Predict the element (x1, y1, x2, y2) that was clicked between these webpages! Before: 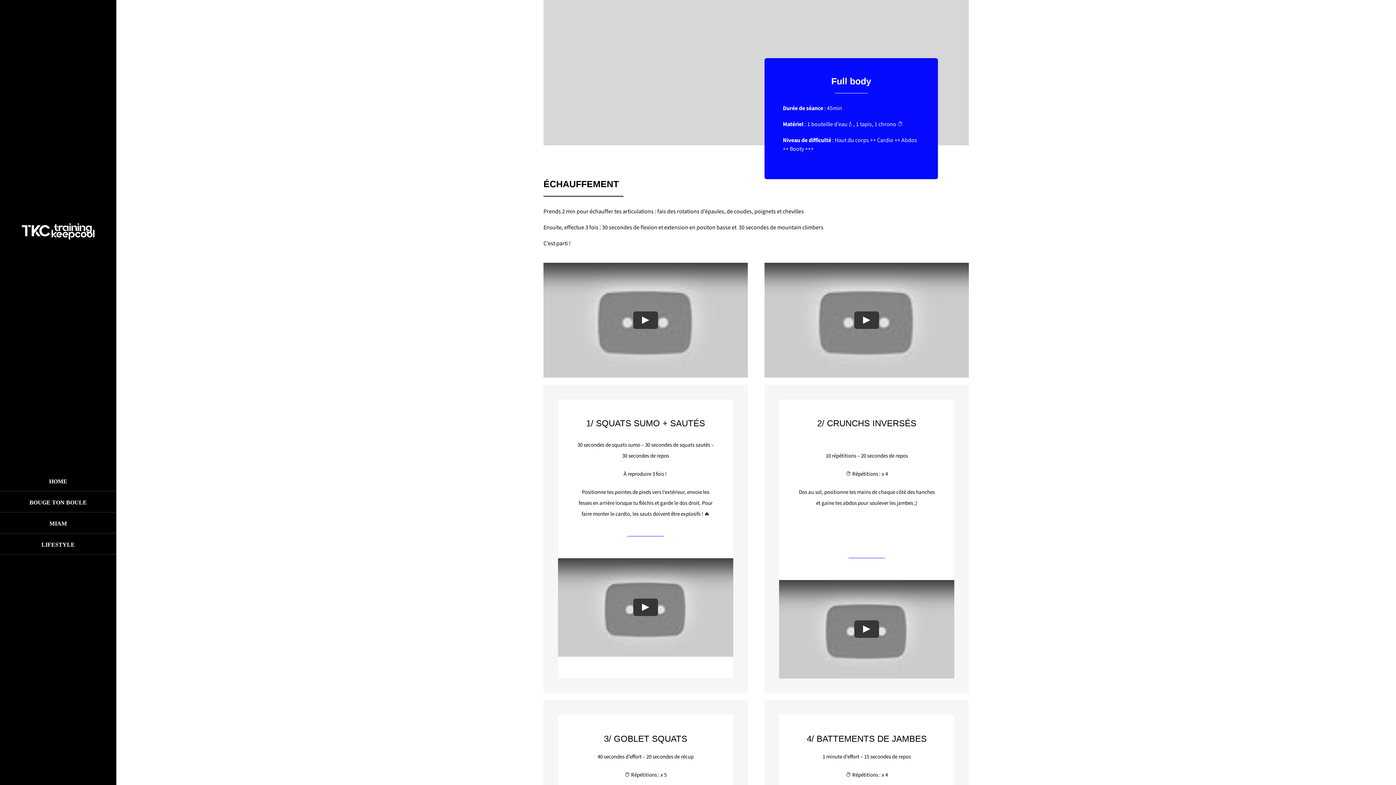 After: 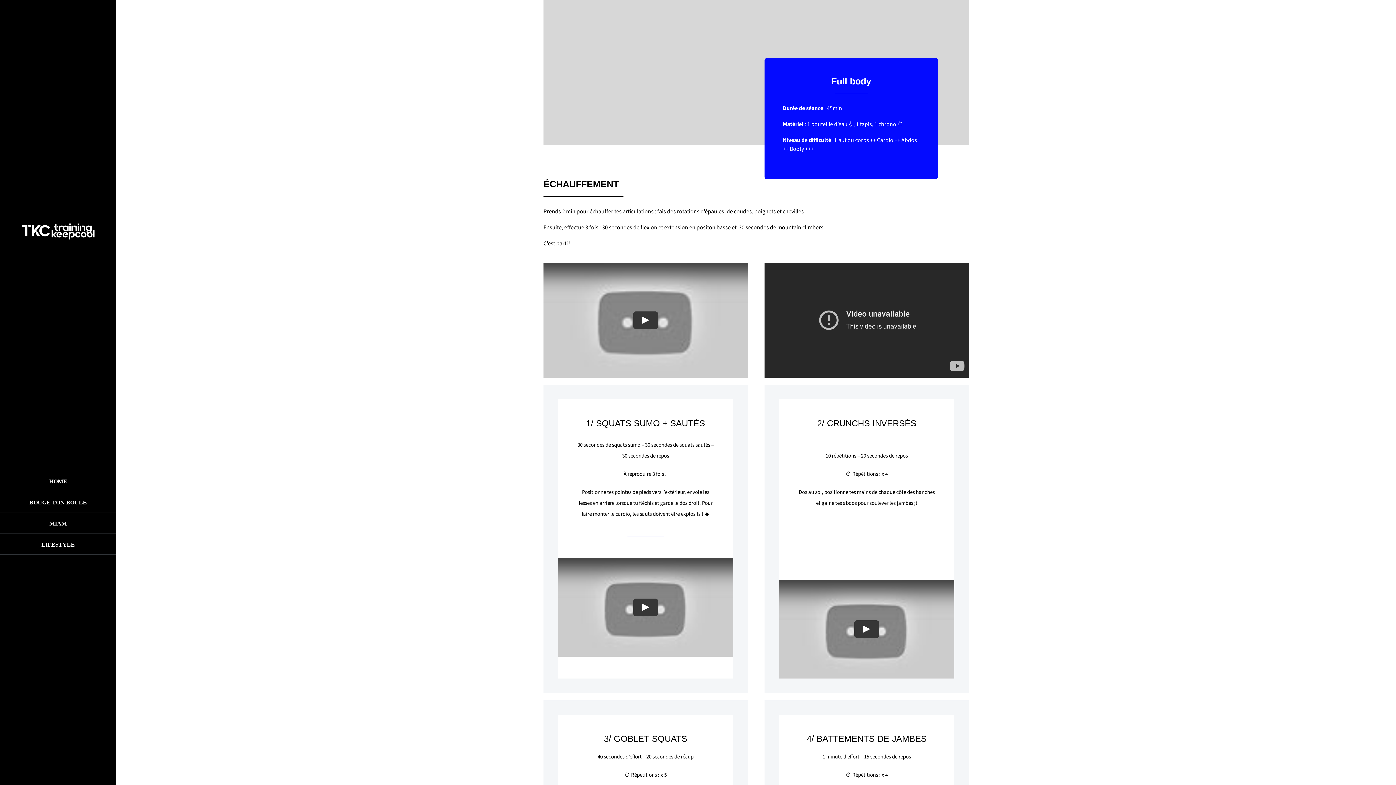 Action: bbox: (854, 311, 879, 329) label: Play